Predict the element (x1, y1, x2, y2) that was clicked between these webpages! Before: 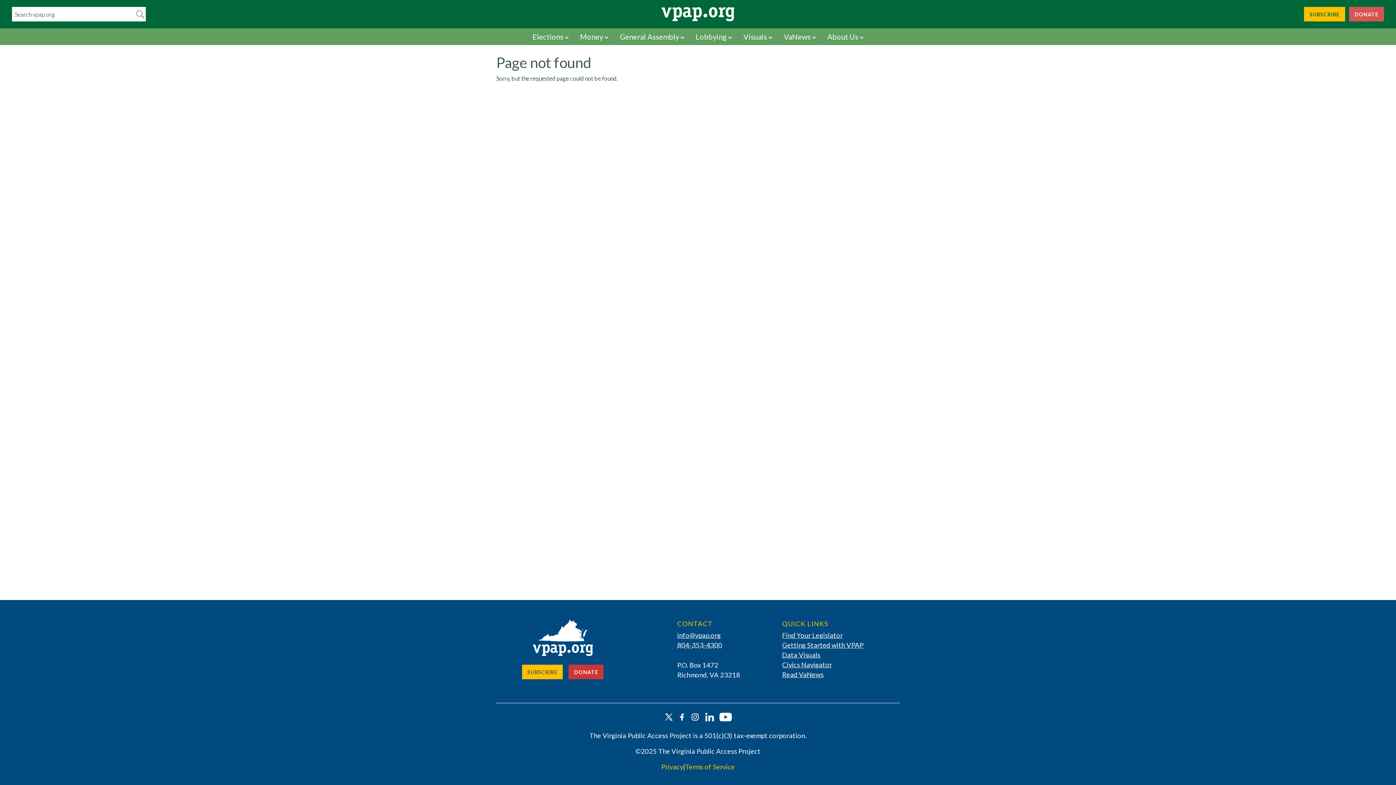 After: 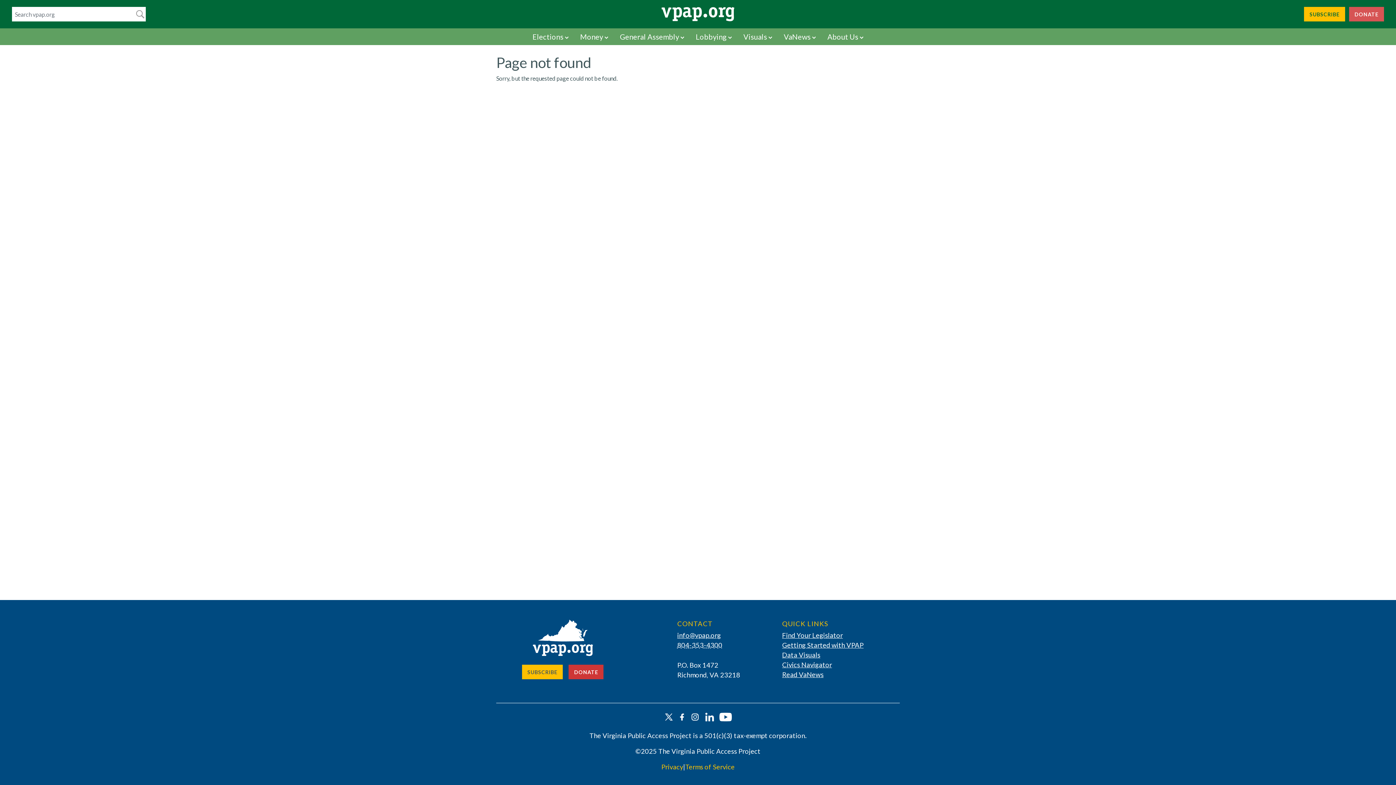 Action: bbox: (688, 710, 701, 724)